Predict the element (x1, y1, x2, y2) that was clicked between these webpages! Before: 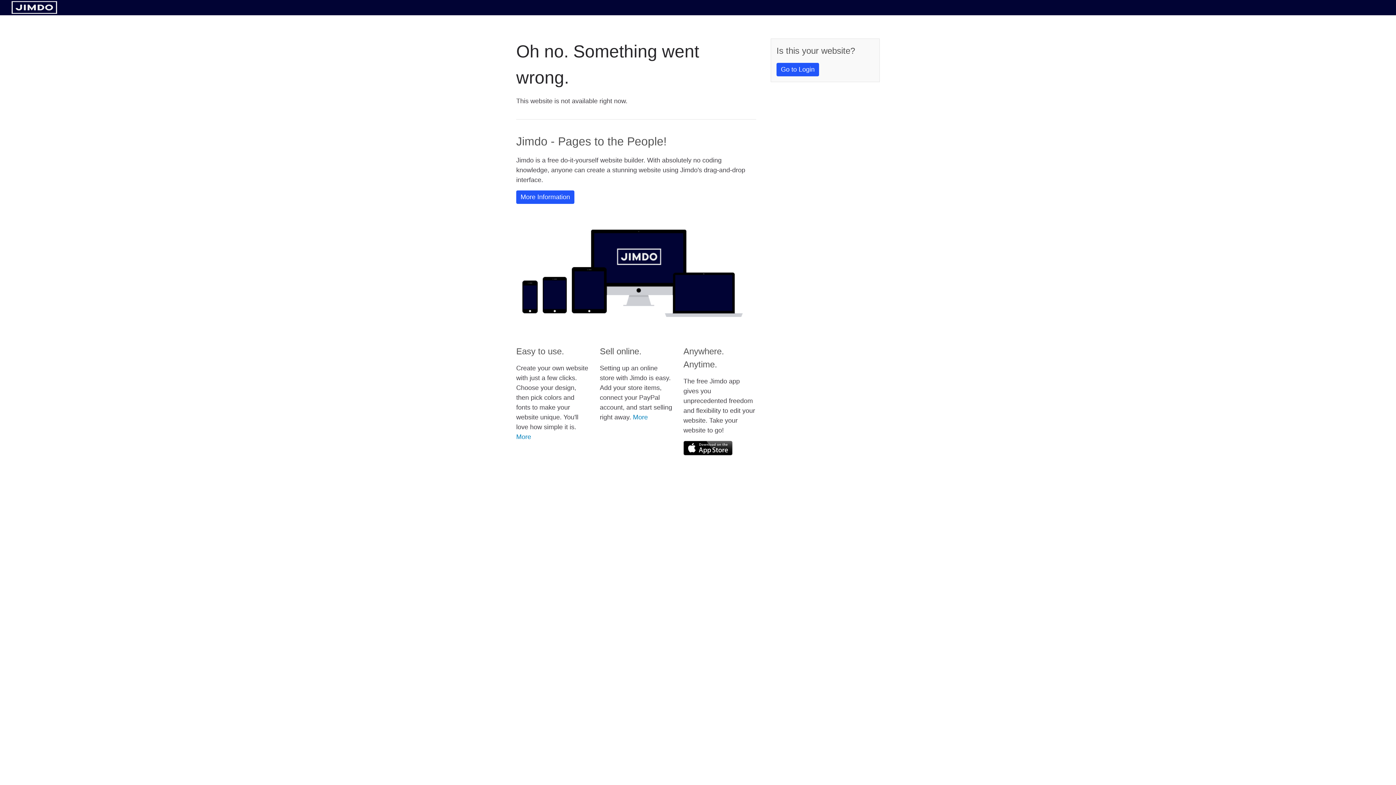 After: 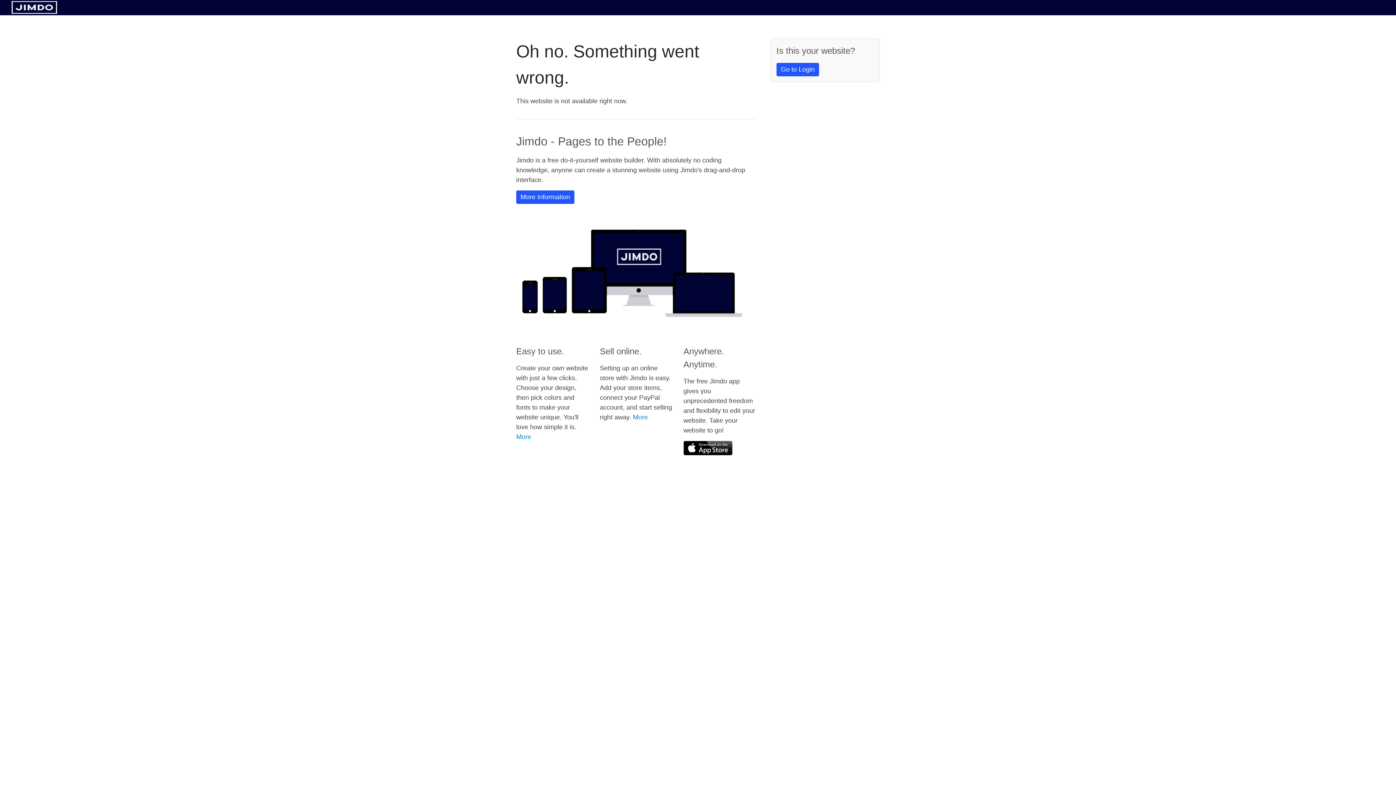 Action: bbox: (683, 441, 732, 455)